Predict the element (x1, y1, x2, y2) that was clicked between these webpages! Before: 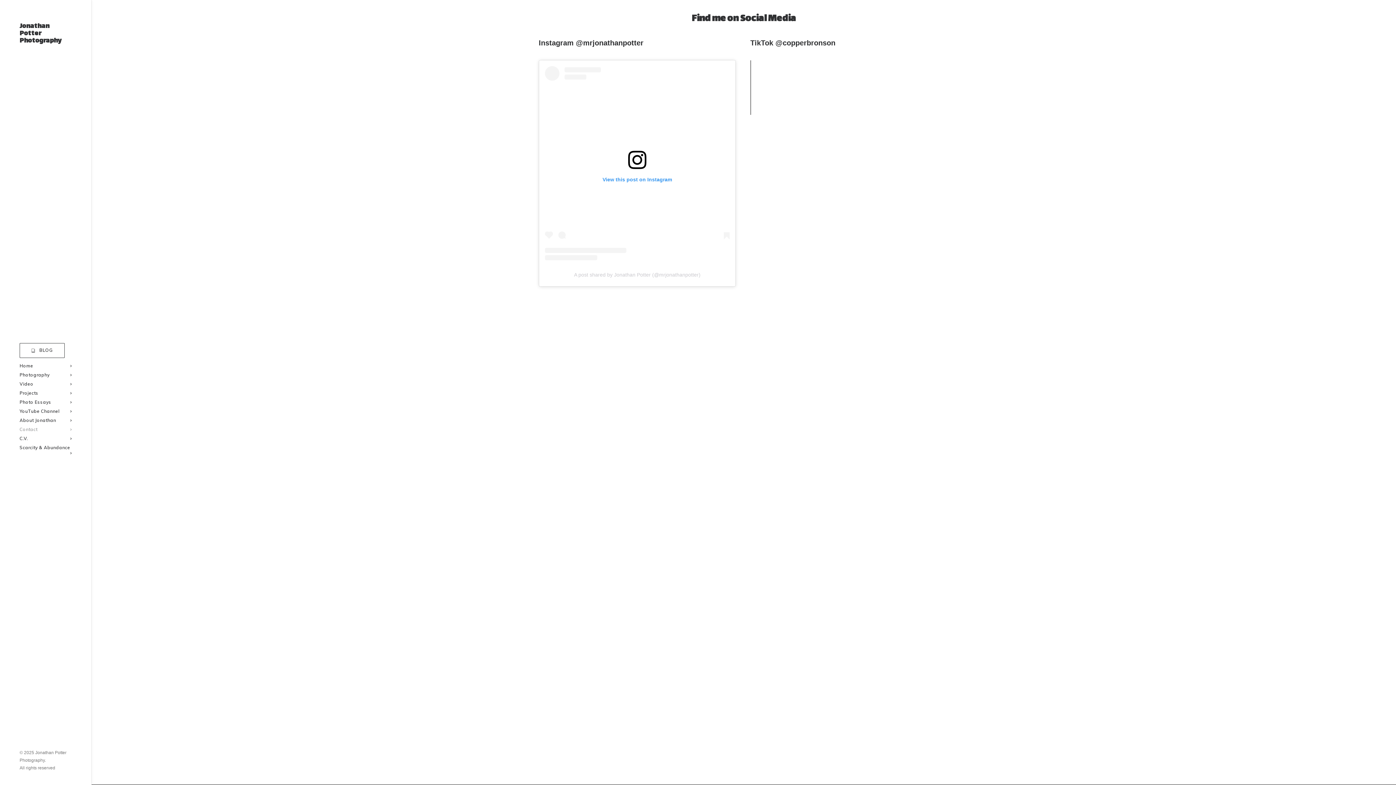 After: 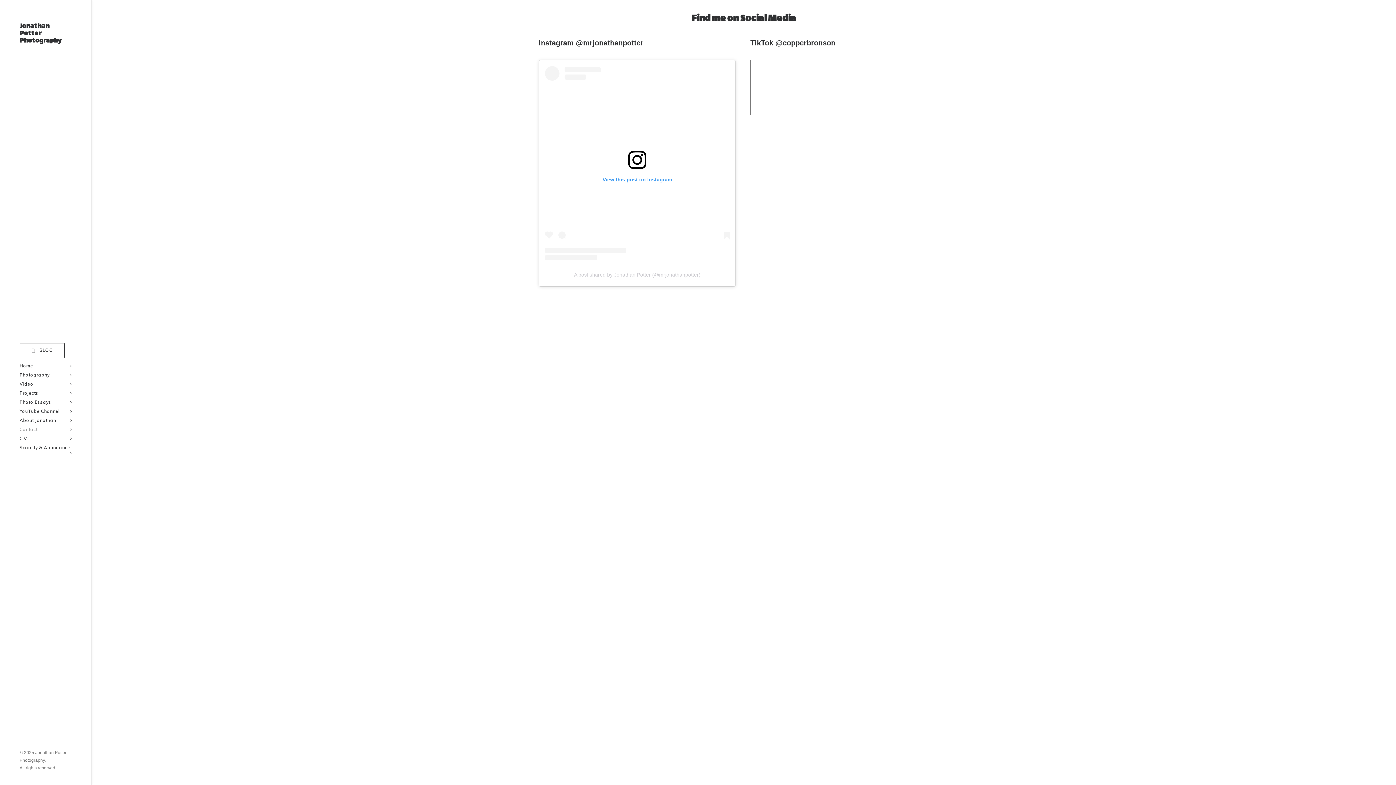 Action: label: Contact bbox: (0, 425, 91, 434)